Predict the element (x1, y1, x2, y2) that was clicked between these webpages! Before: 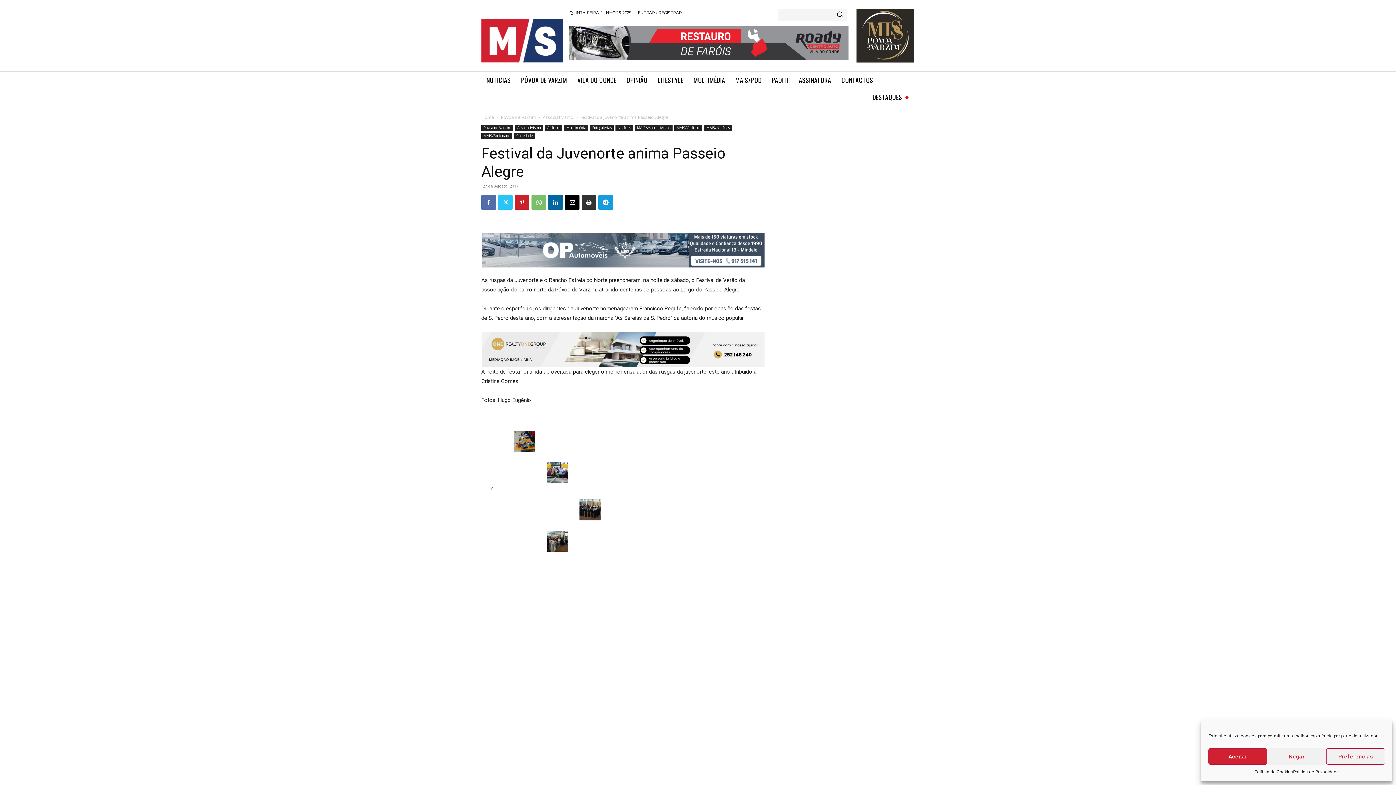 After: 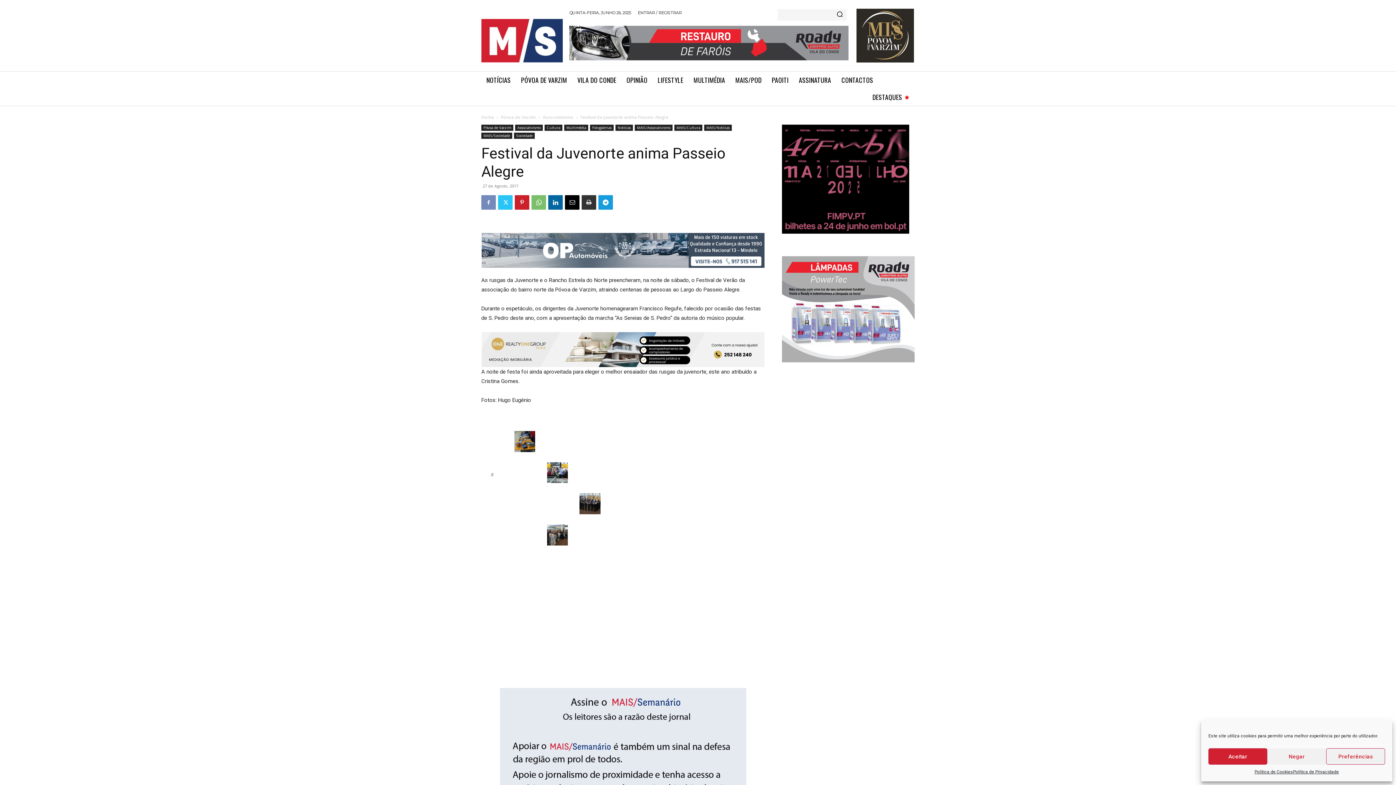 Action: bbox: (481, 195, 496, 209)